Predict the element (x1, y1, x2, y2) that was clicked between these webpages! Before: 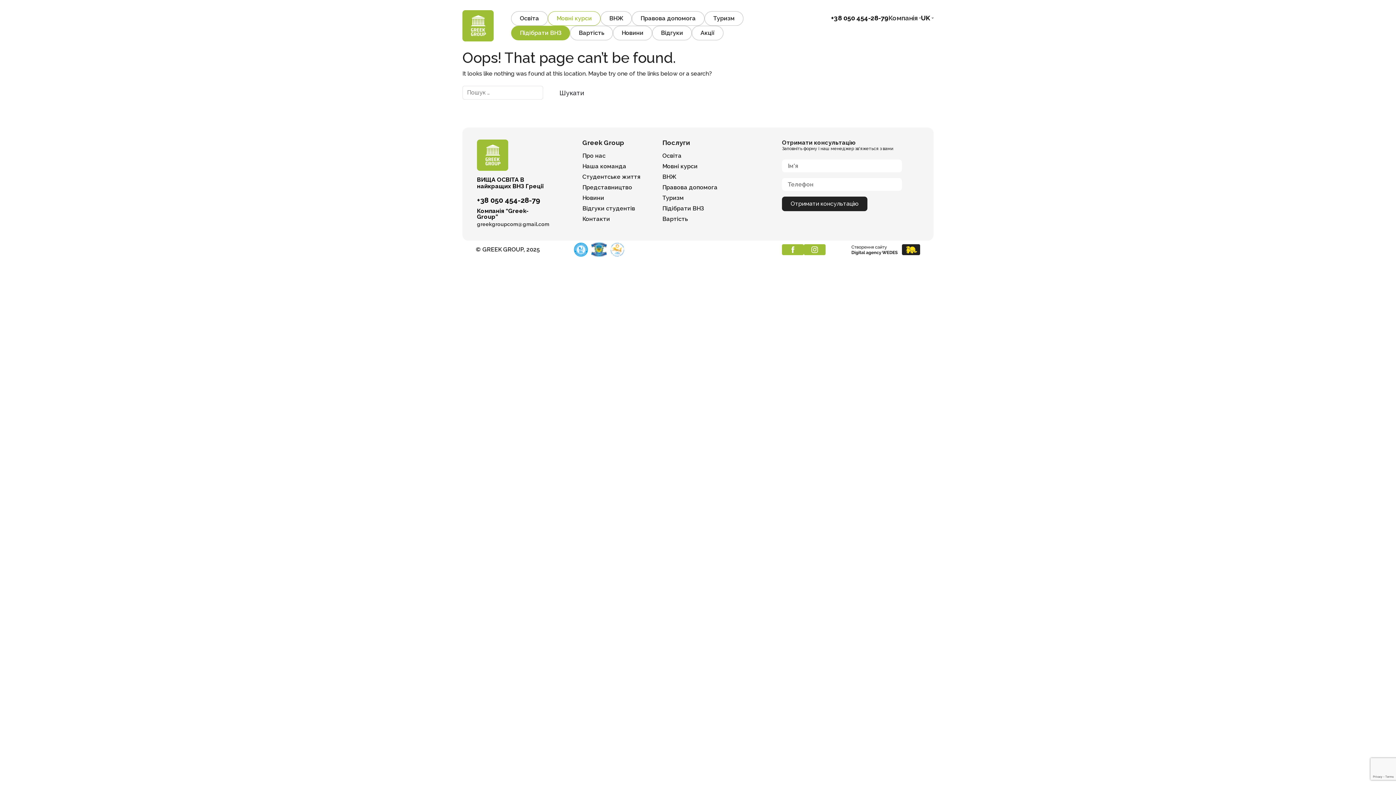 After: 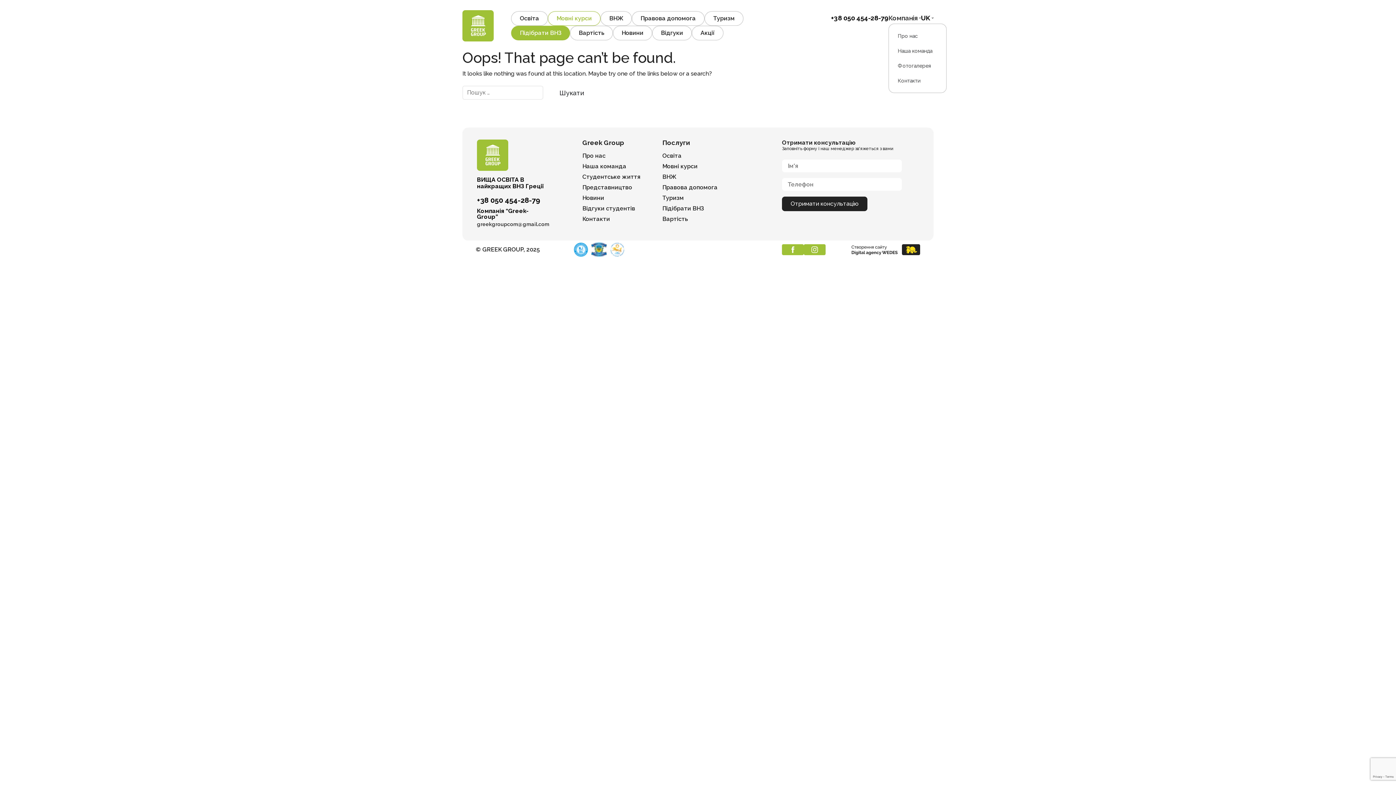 Action: label: Компанія bbox: (888, 12, 921, 22)